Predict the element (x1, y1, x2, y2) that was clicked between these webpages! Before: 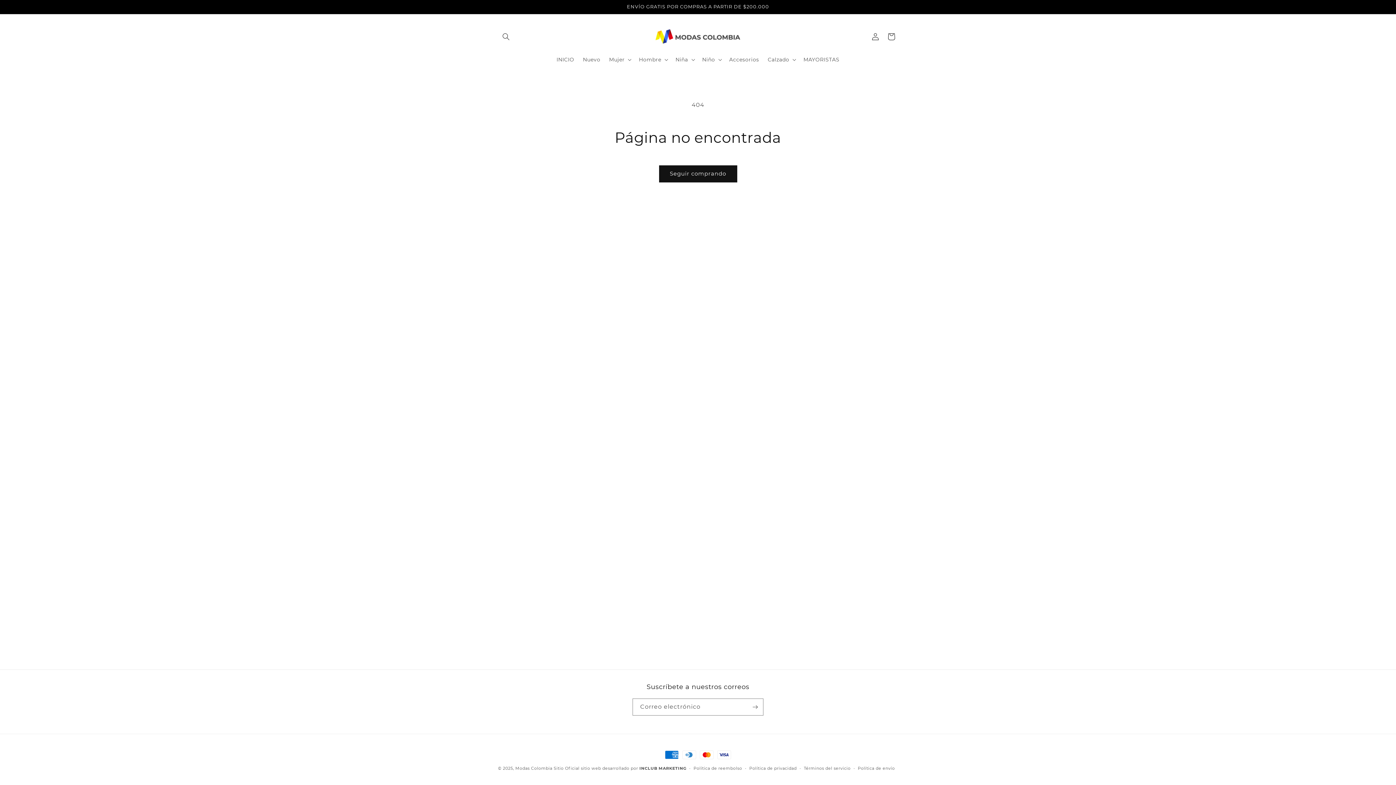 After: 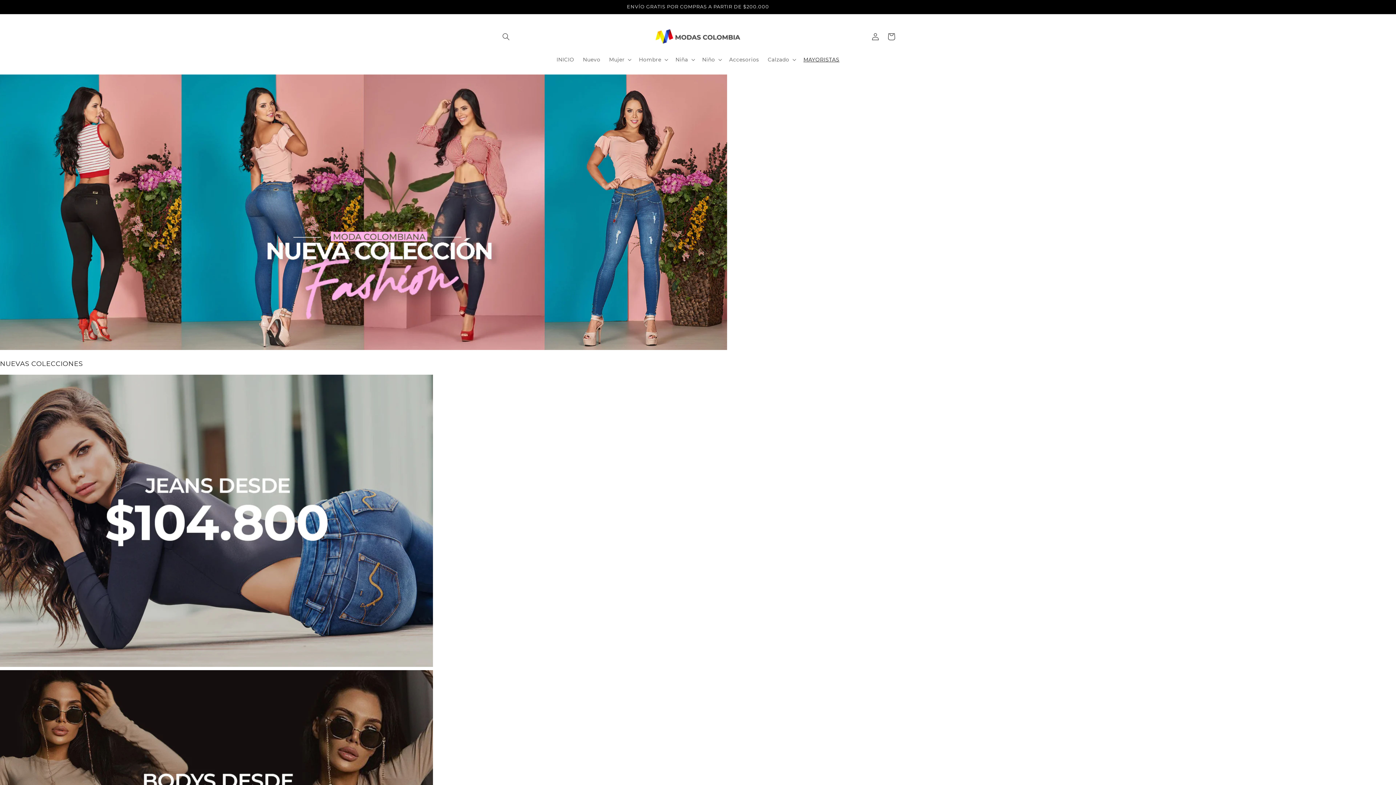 Action: bbox: (799, 51, 844, 67) label: MAYORISTAS